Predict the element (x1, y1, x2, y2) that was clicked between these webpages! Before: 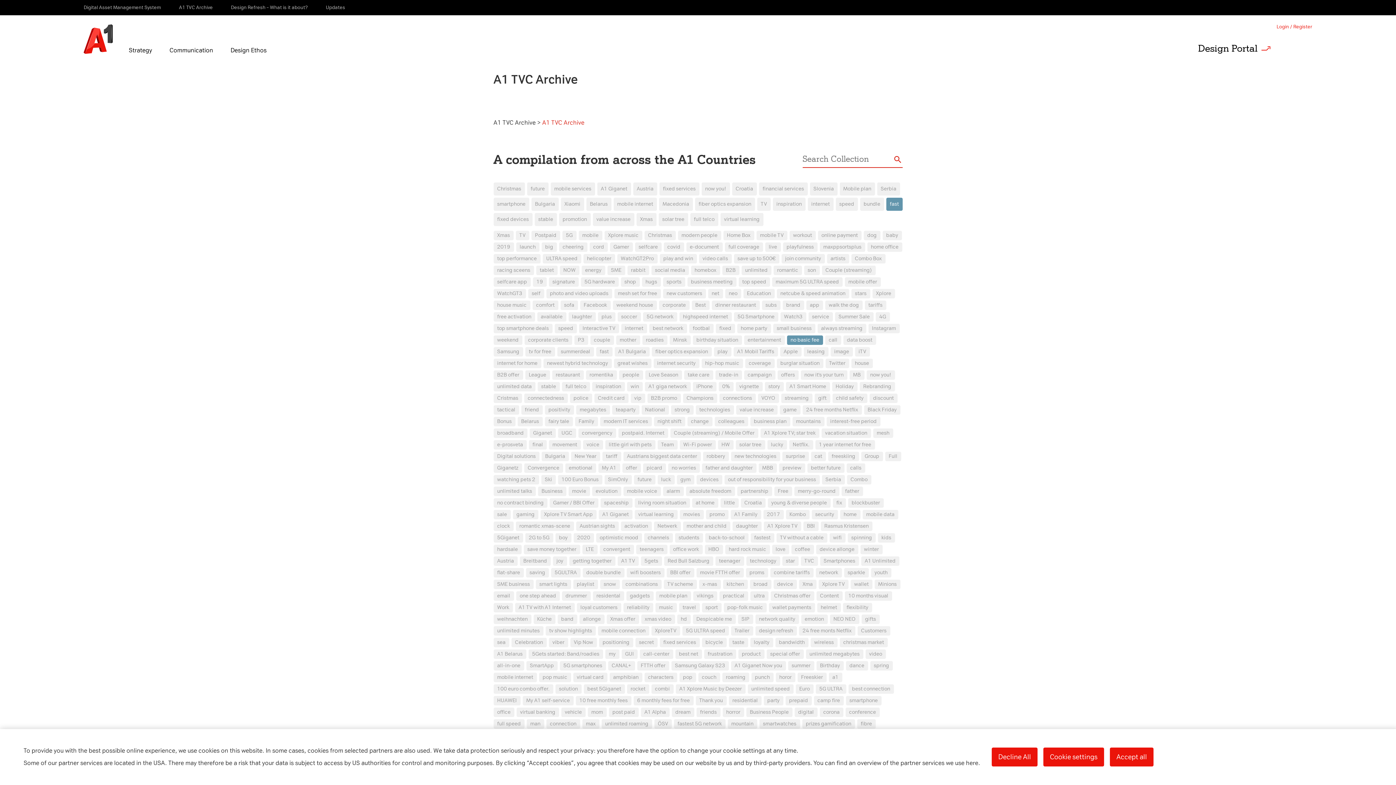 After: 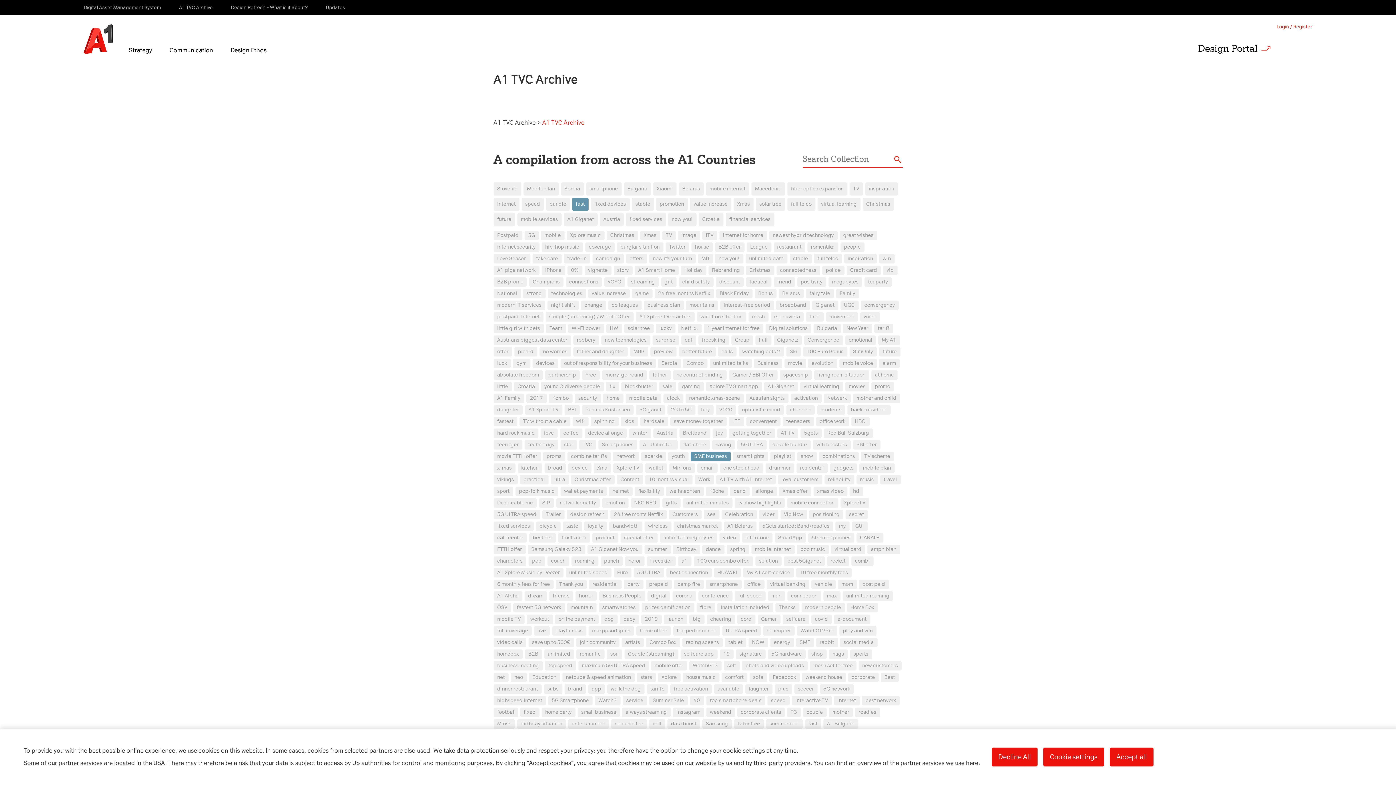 Action: label: SME business bbox: (493, 579, 533, 589)